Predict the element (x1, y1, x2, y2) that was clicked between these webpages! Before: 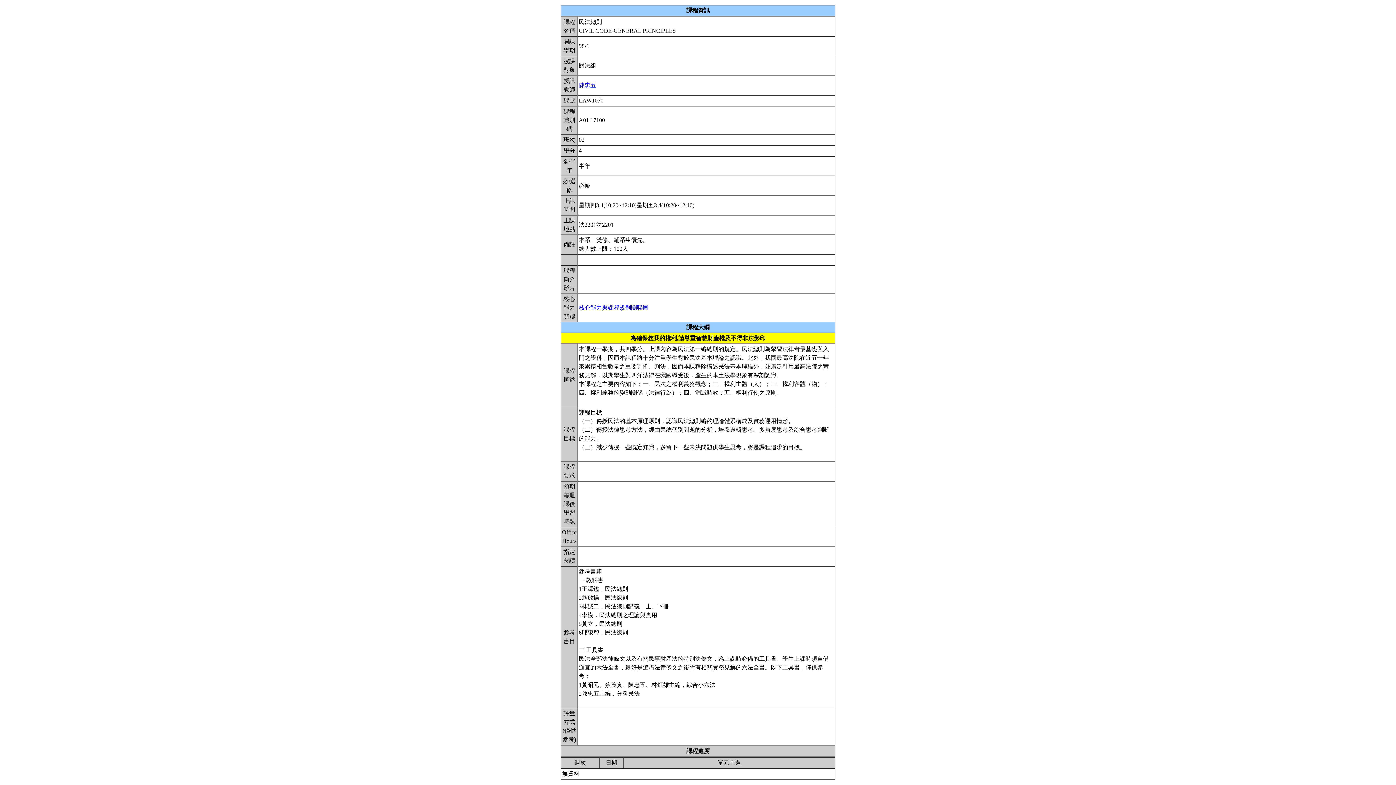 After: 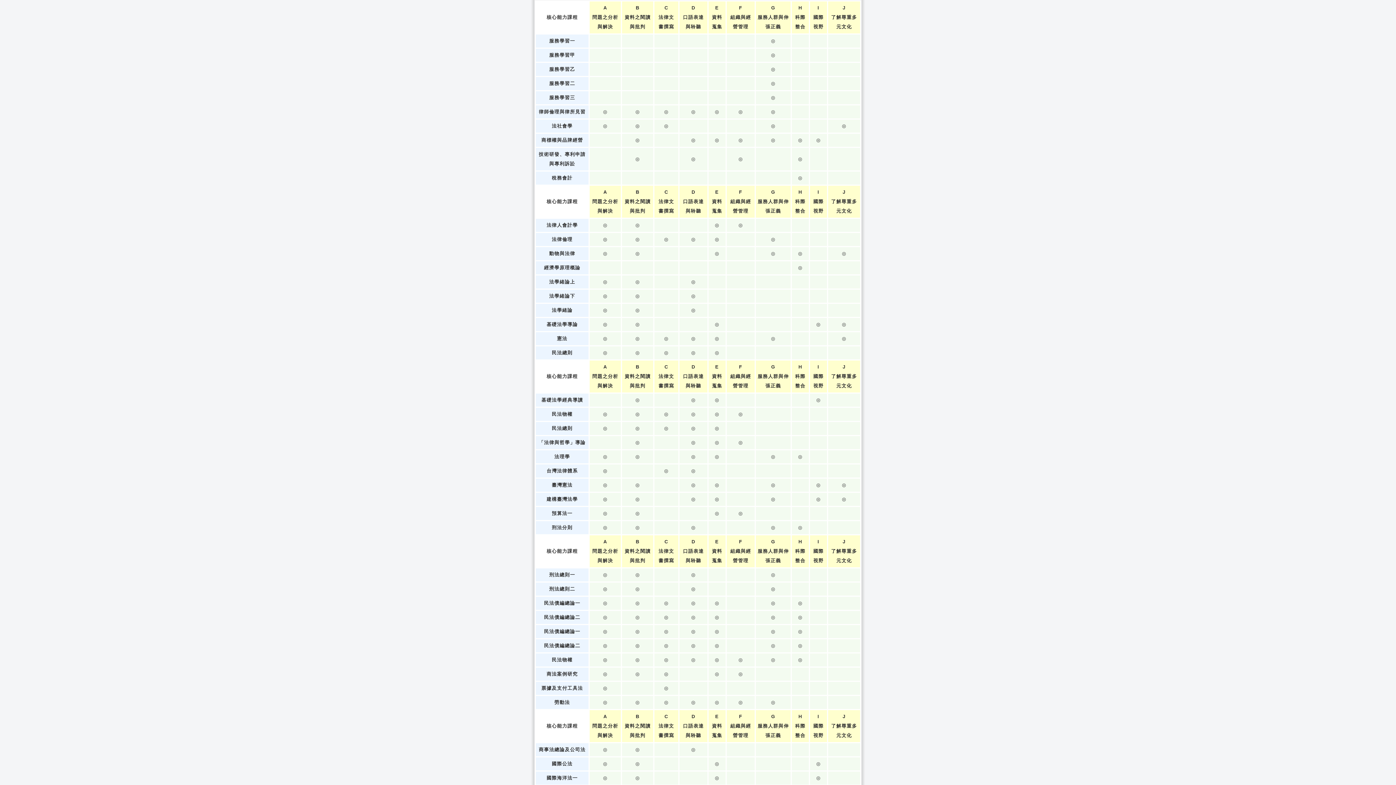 Action: label: 核心能力與課程規劃關聯圖 bbox: (578, 304, 648, 310)